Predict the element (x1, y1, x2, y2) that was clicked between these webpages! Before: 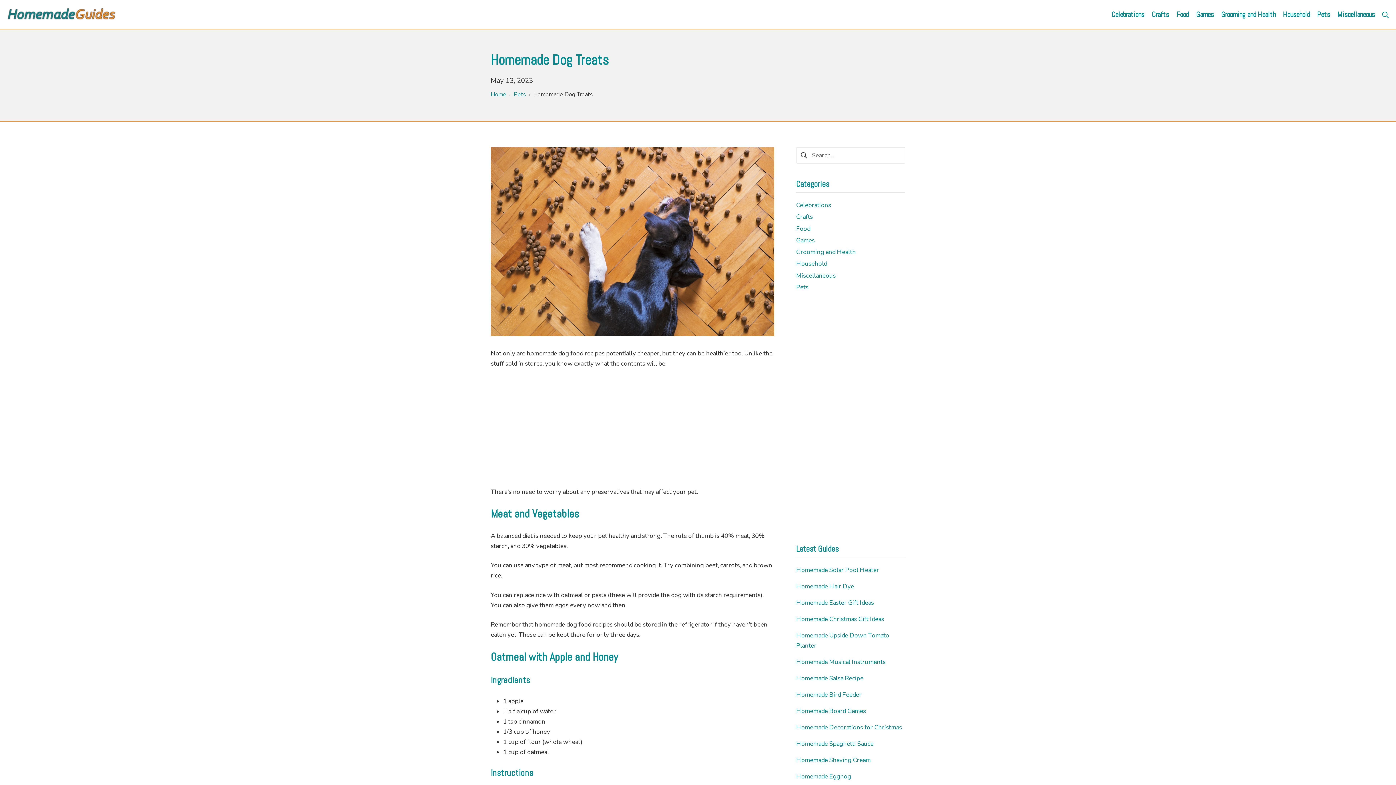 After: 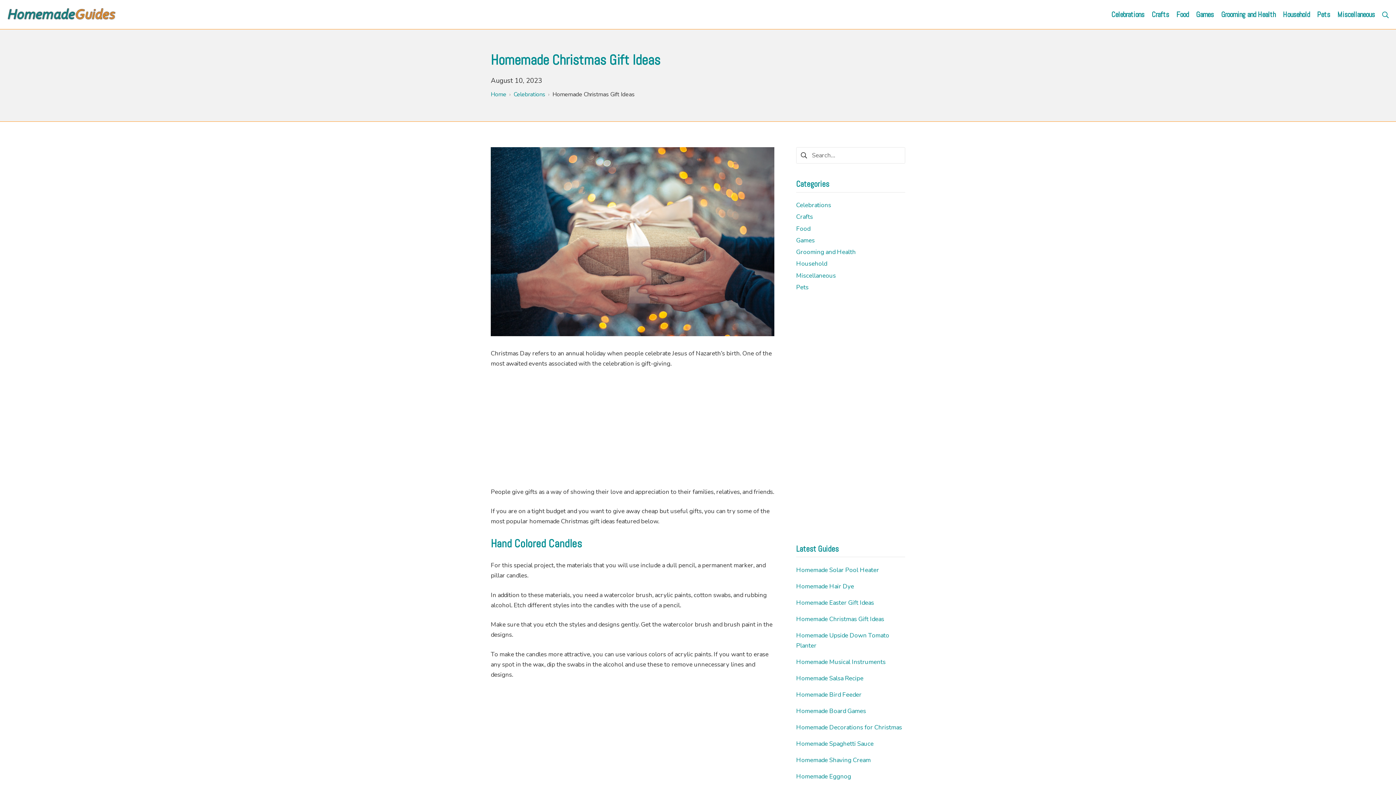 Action: label: Homemade Christmas Gift Ideas bbox: (796, 615, 884, 623)